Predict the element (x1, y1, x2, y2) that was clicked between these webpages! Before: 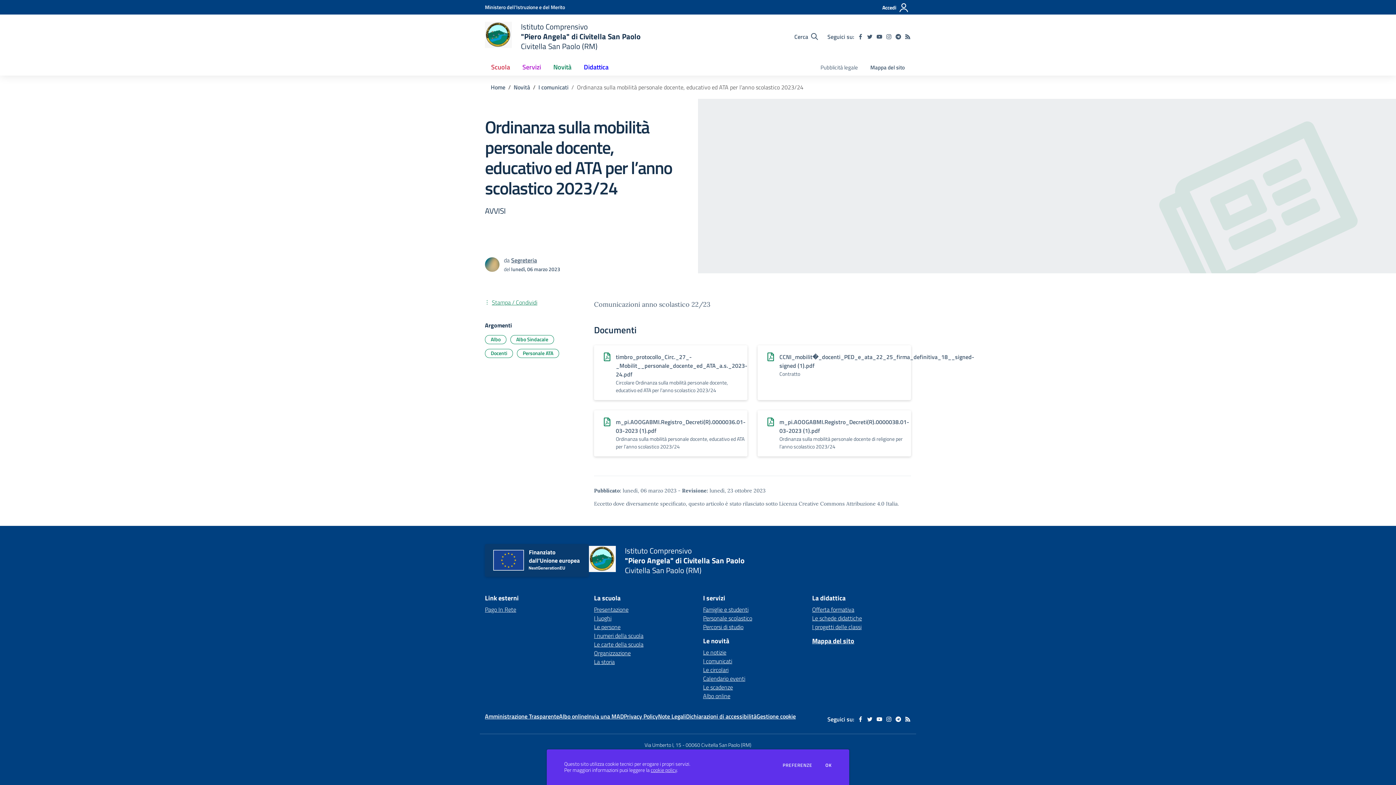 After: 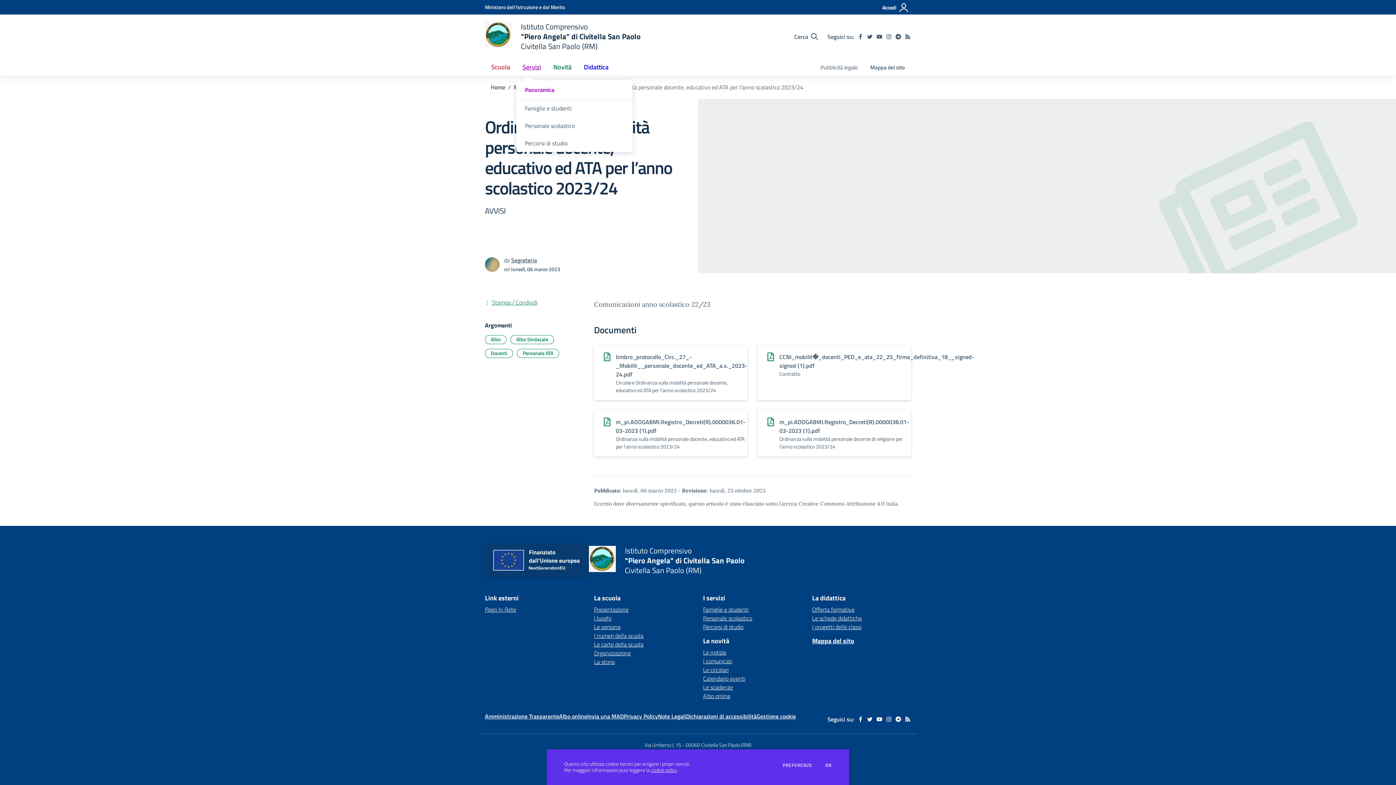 Action: label: Servizi bbox: (516, 58, 547, 75)